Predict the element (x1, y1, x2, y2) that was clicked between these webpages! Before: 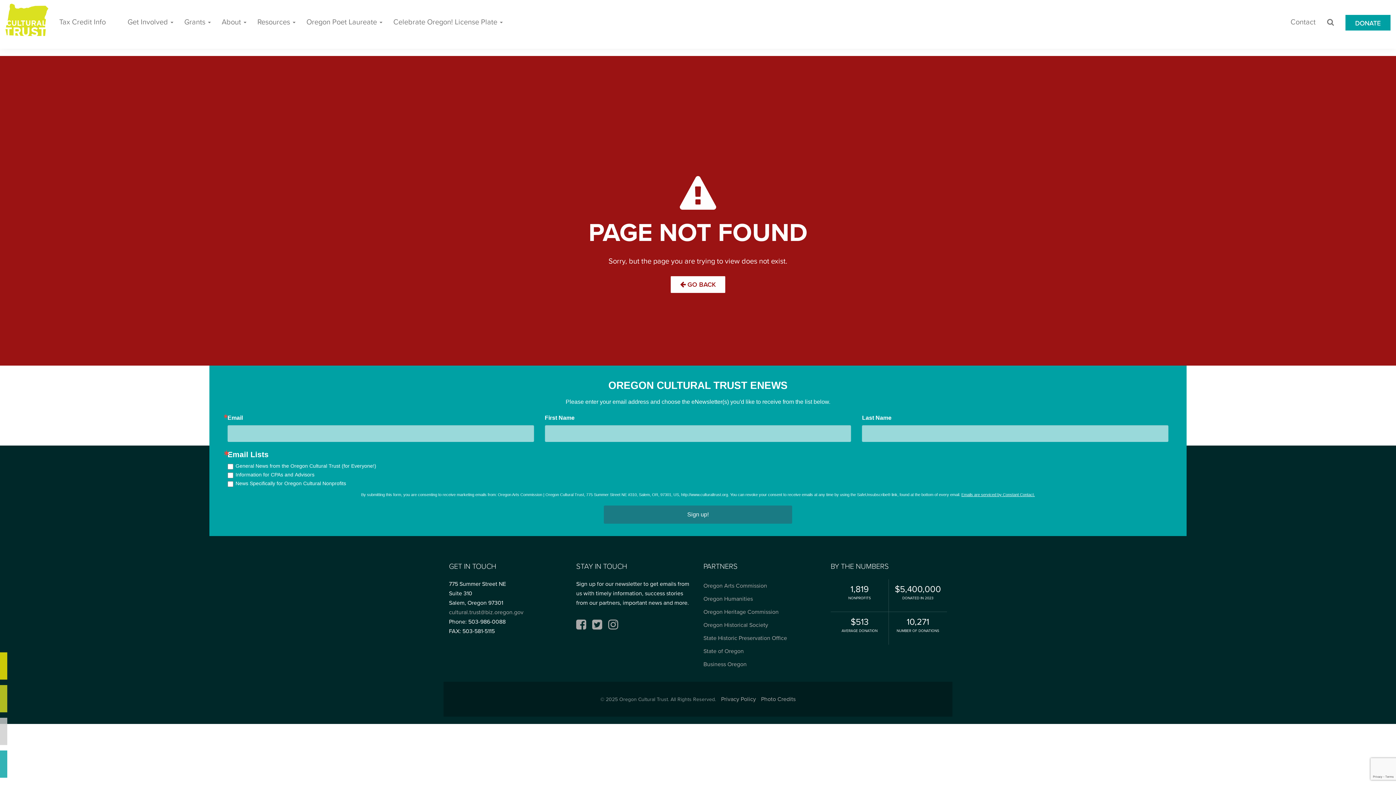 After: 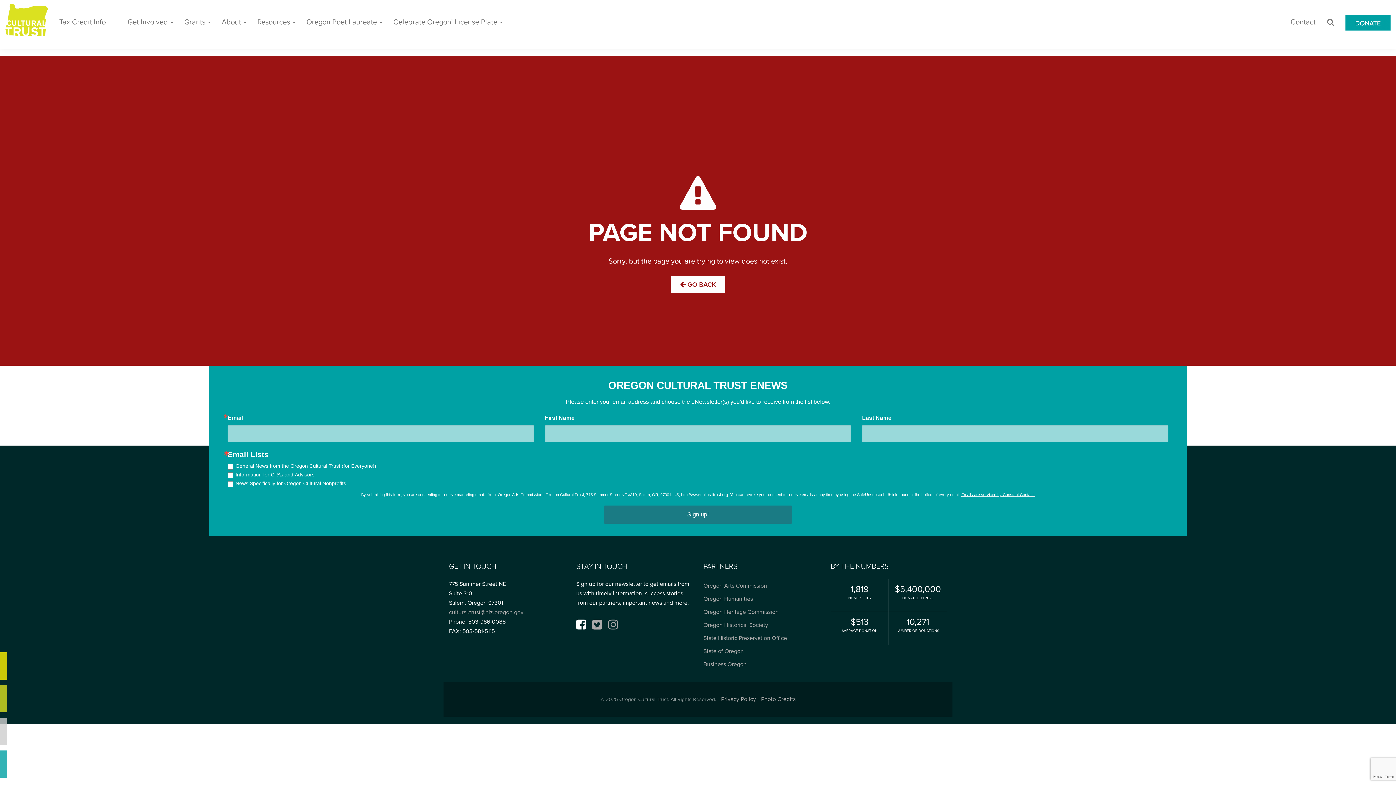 Action: label: Facebook bbox: (576, 623, 586, 630)